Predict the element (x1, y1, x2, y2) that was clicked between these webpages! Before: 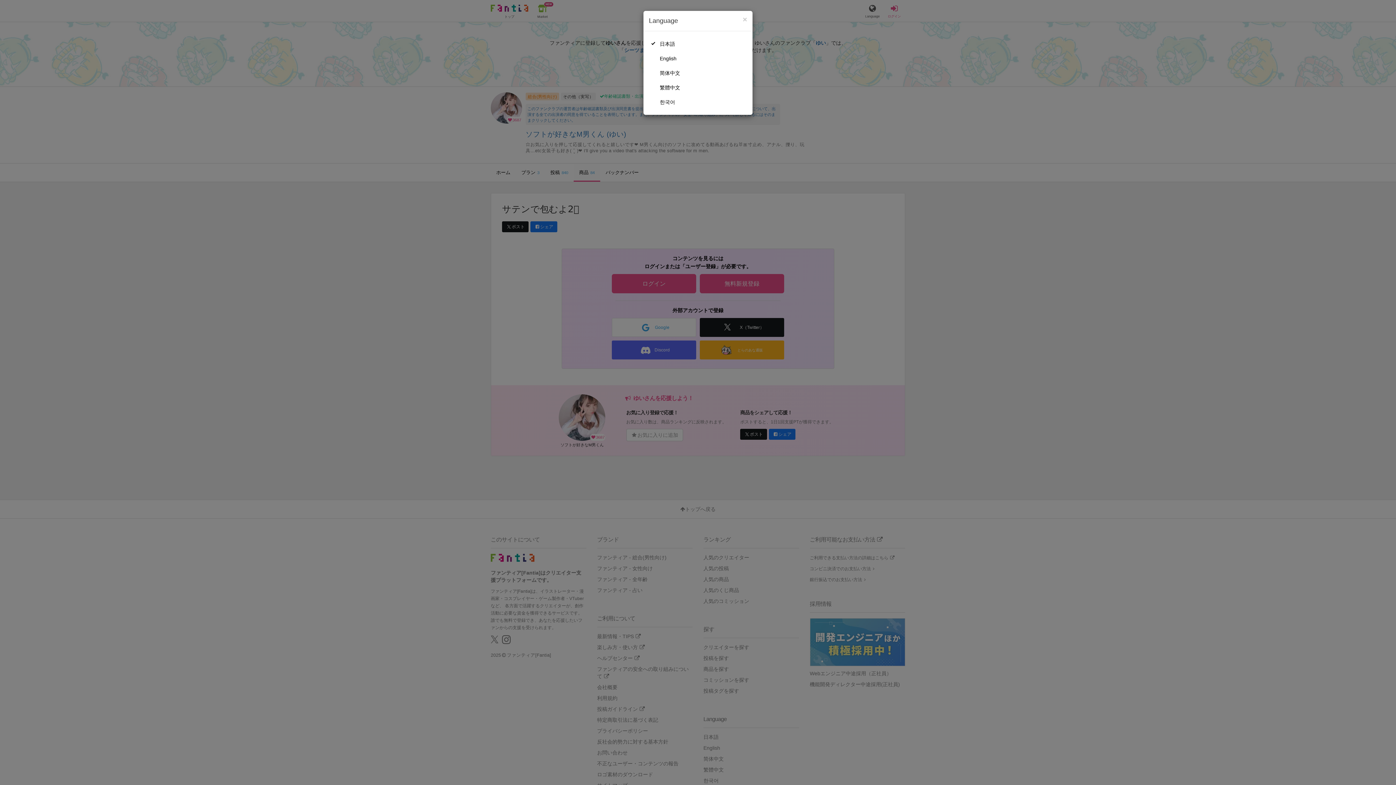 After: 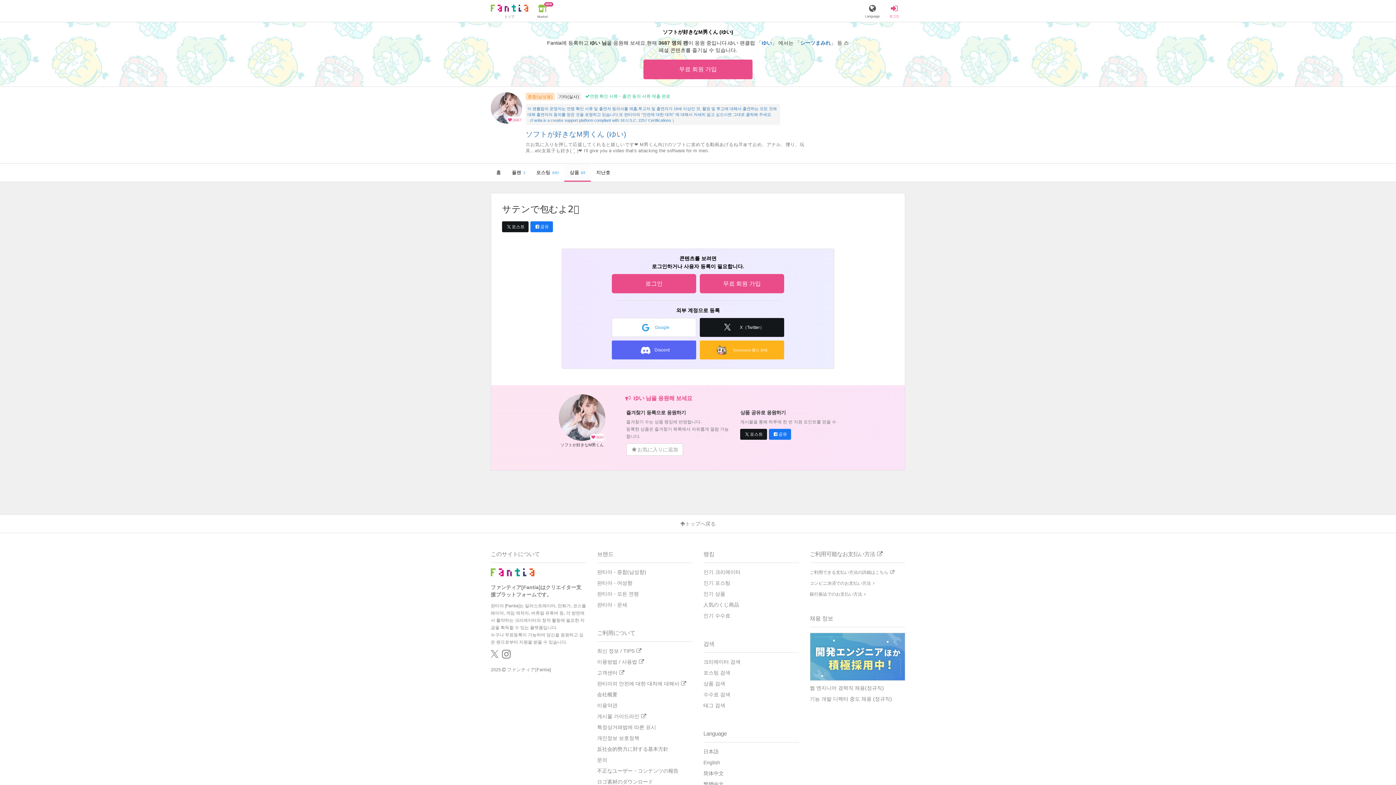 Action: bbox: (649, 94, 747, 109) label: 한국어